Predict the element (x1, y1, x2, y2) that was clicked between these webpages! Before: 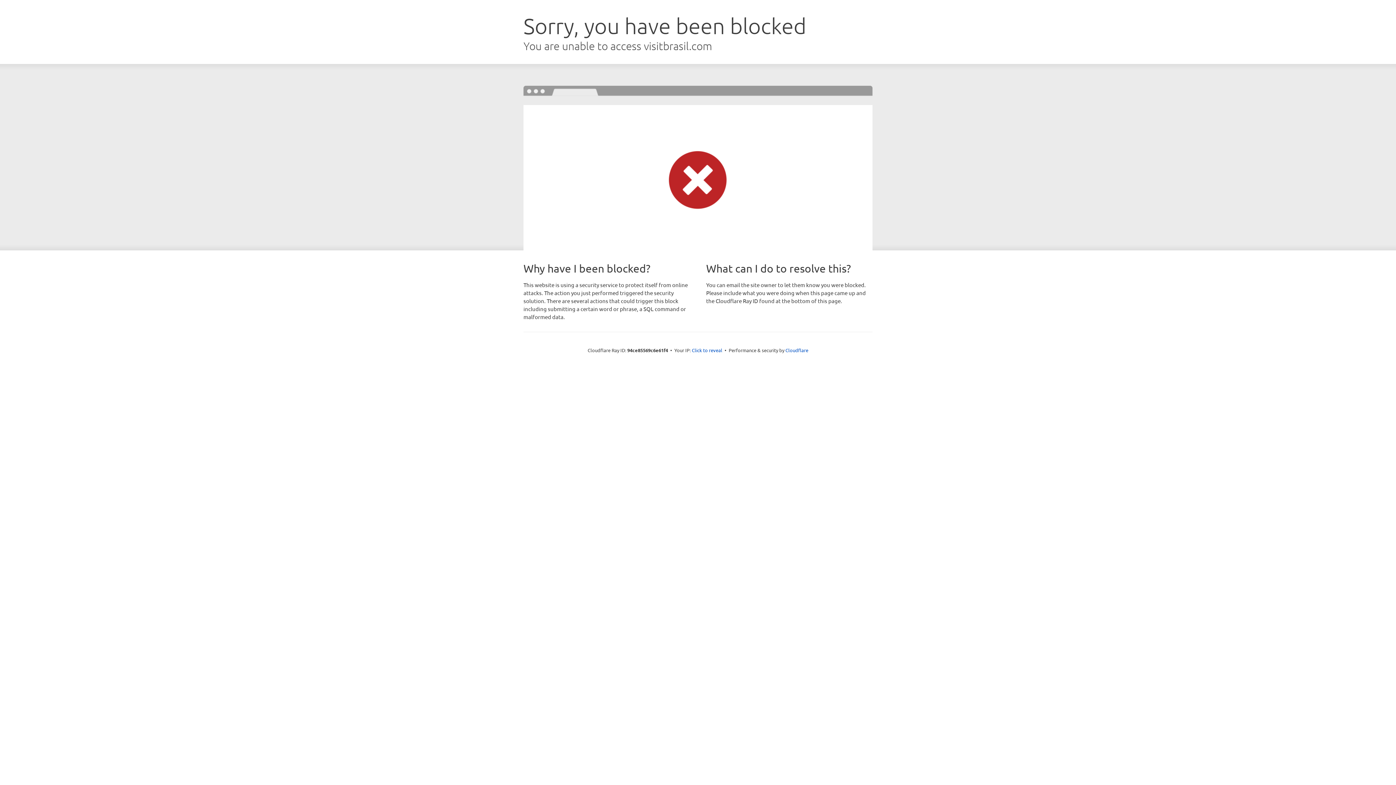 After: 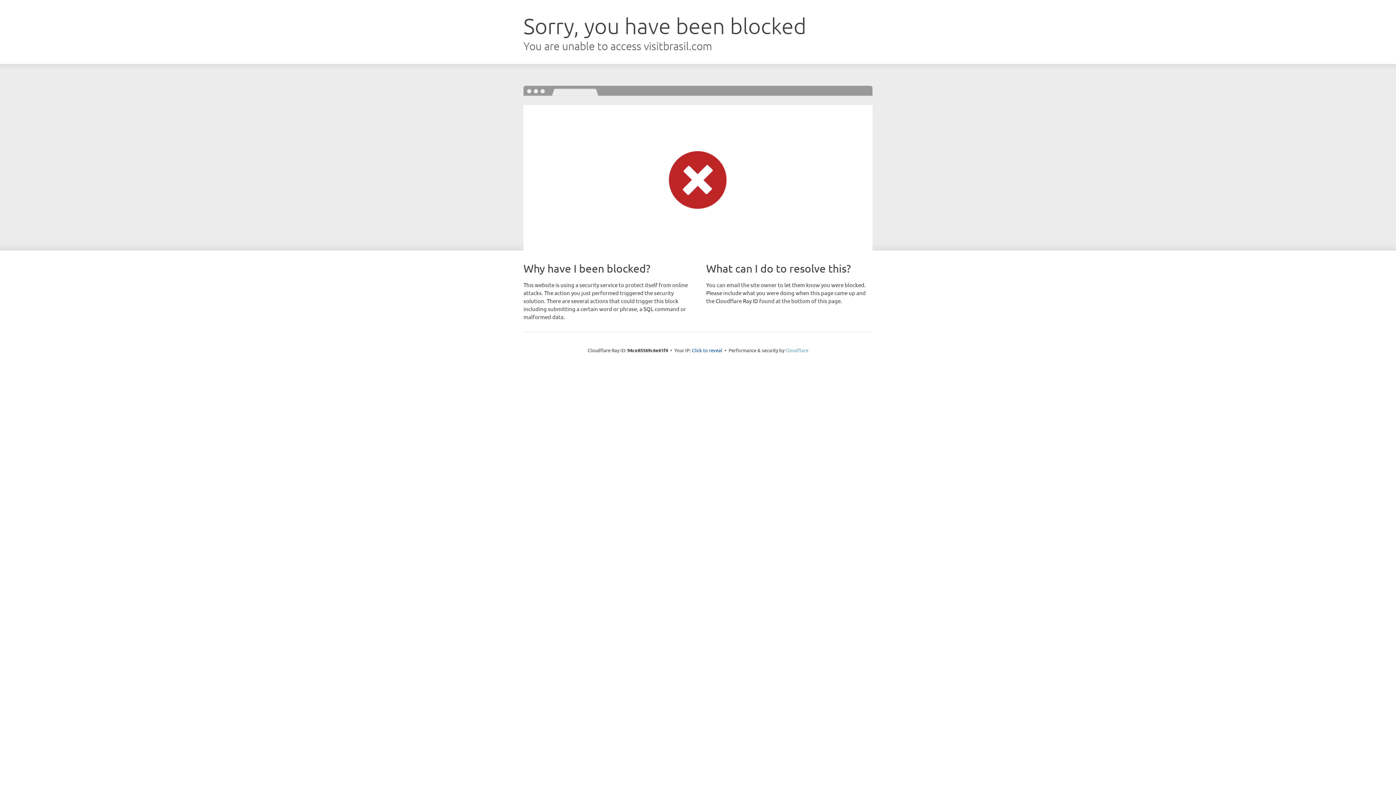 Action: label: Cloudflare bbox: (785, 347, 808, 353)